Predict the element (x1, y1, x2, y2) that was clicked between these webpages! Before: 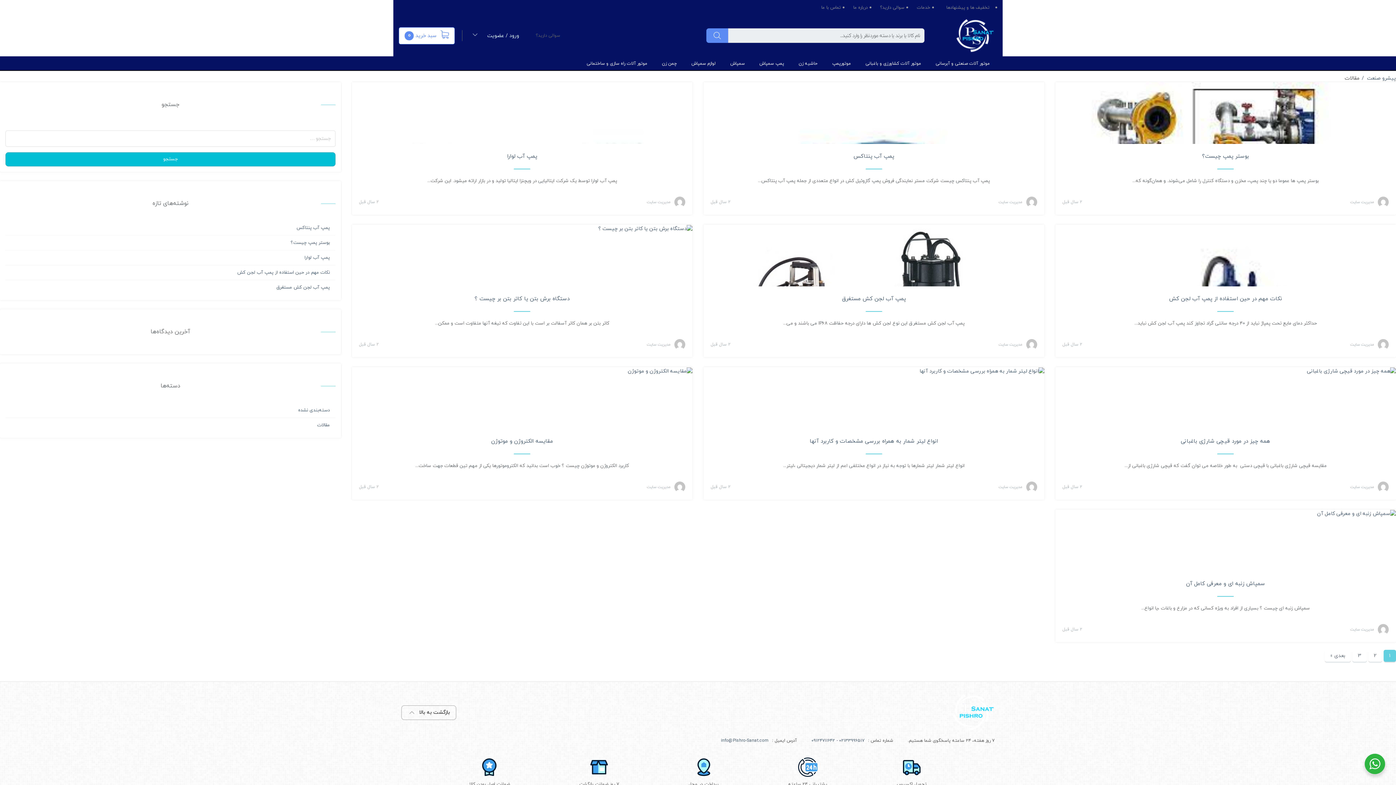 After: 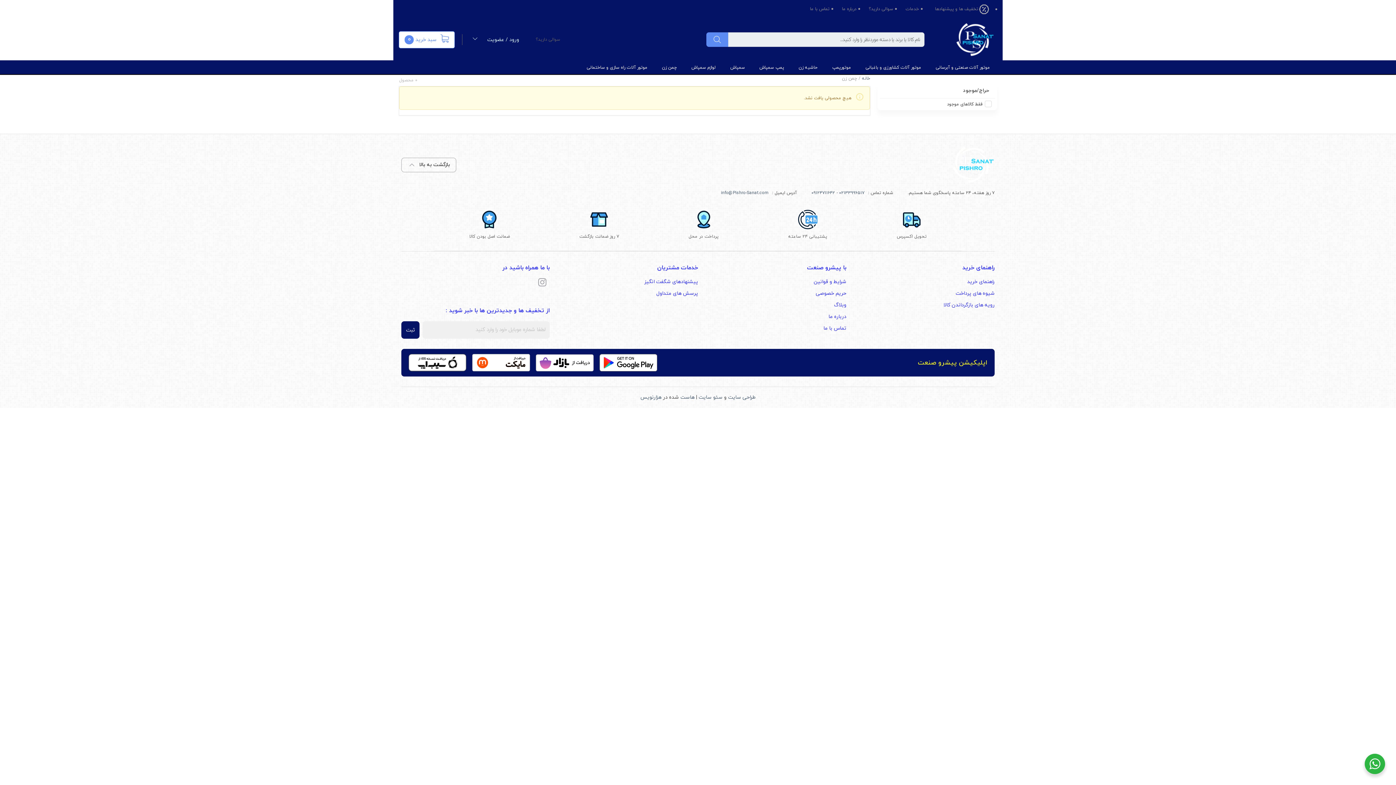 Action: label: چمن زن bbox: (654, 56, 684, 70)